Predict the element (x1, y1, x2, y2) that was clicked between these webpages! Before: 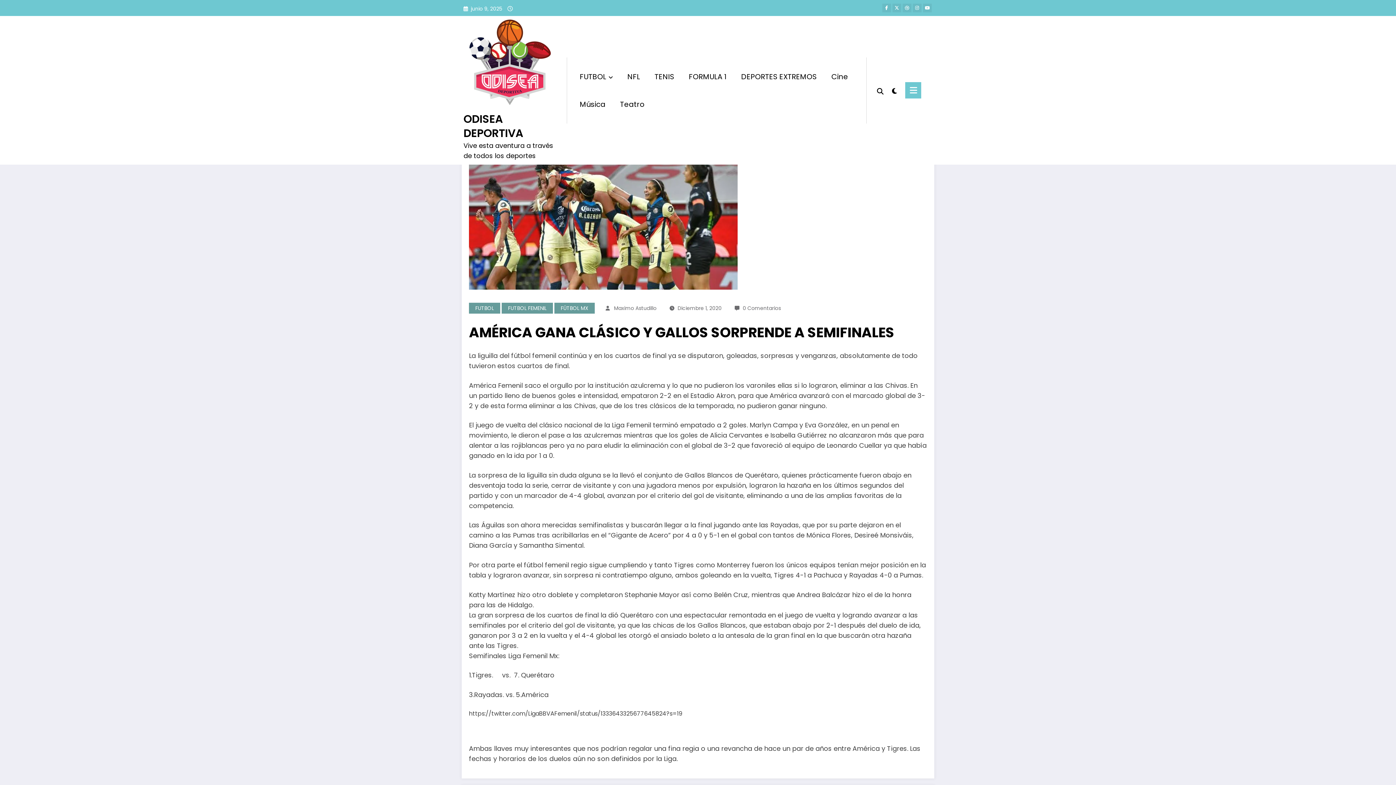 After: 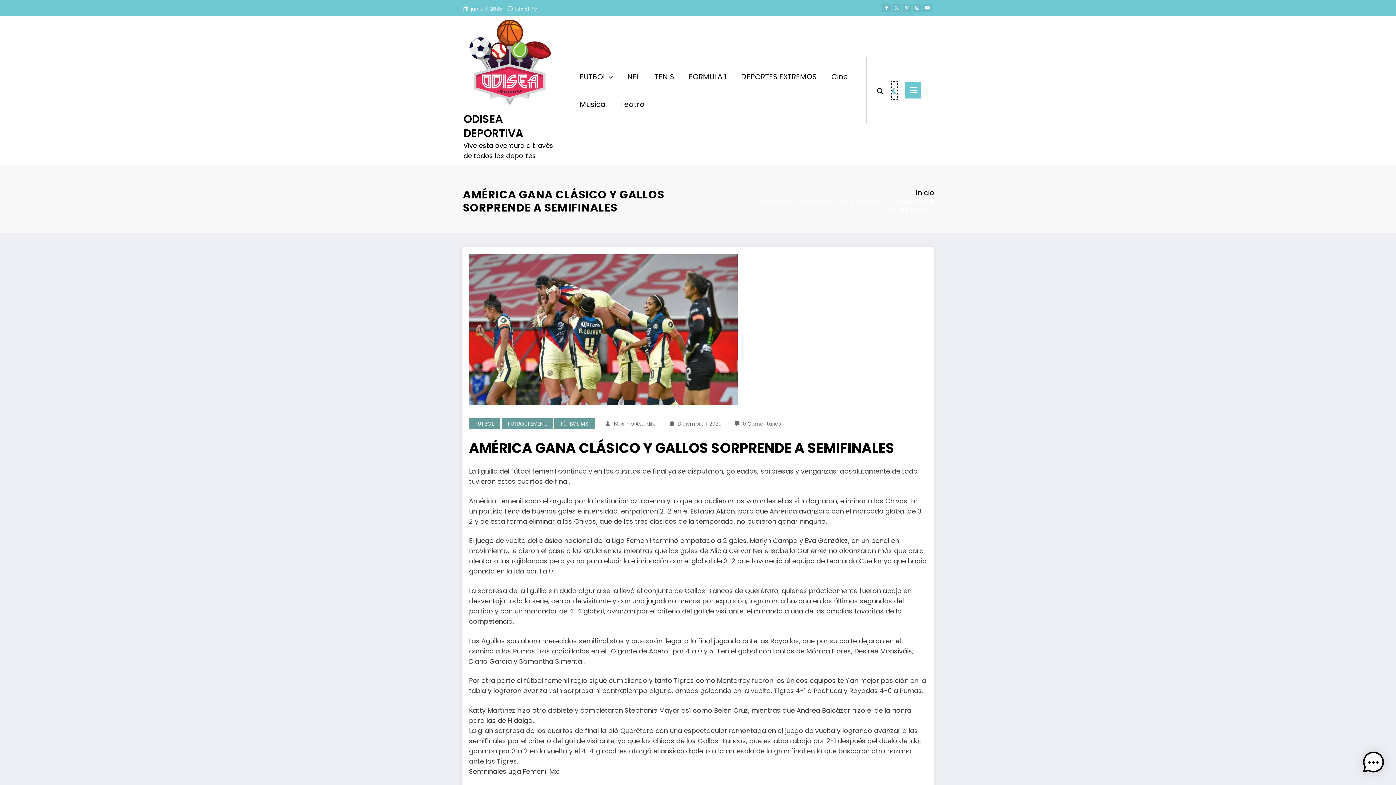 Action: bbox: (892, 81, 897, 98)